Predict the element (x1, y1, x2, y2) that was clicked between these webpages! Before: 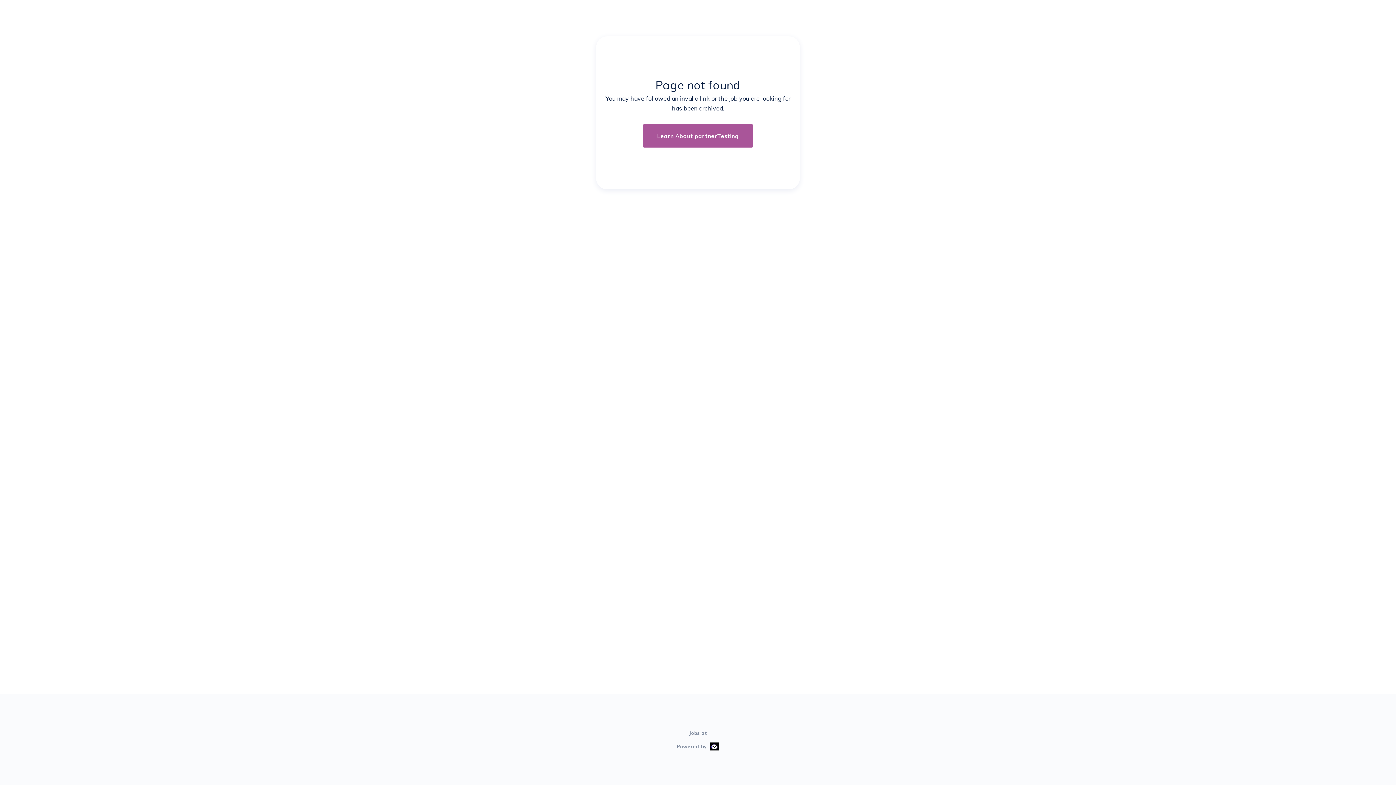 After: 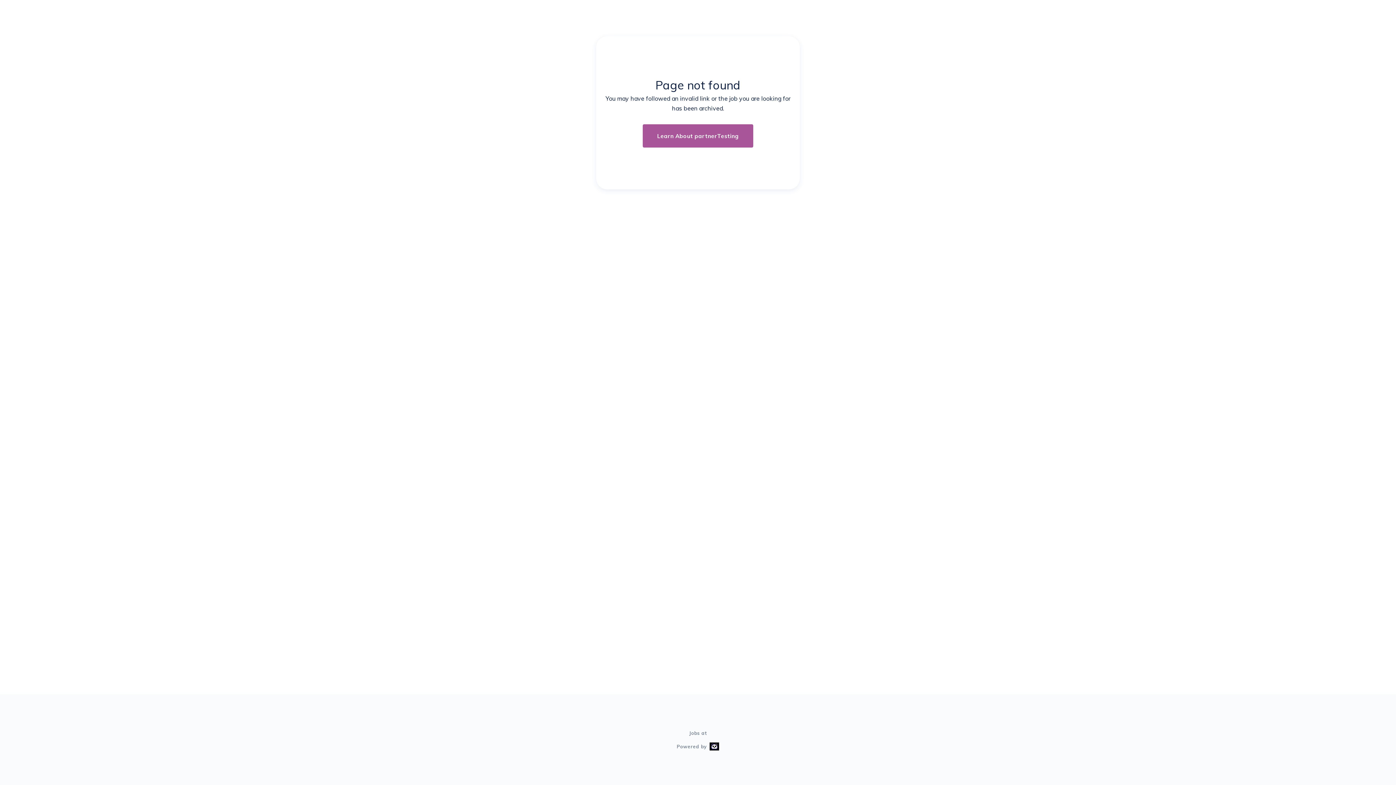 Action: bbox: (676, 742, 719, 750) label: Powered by